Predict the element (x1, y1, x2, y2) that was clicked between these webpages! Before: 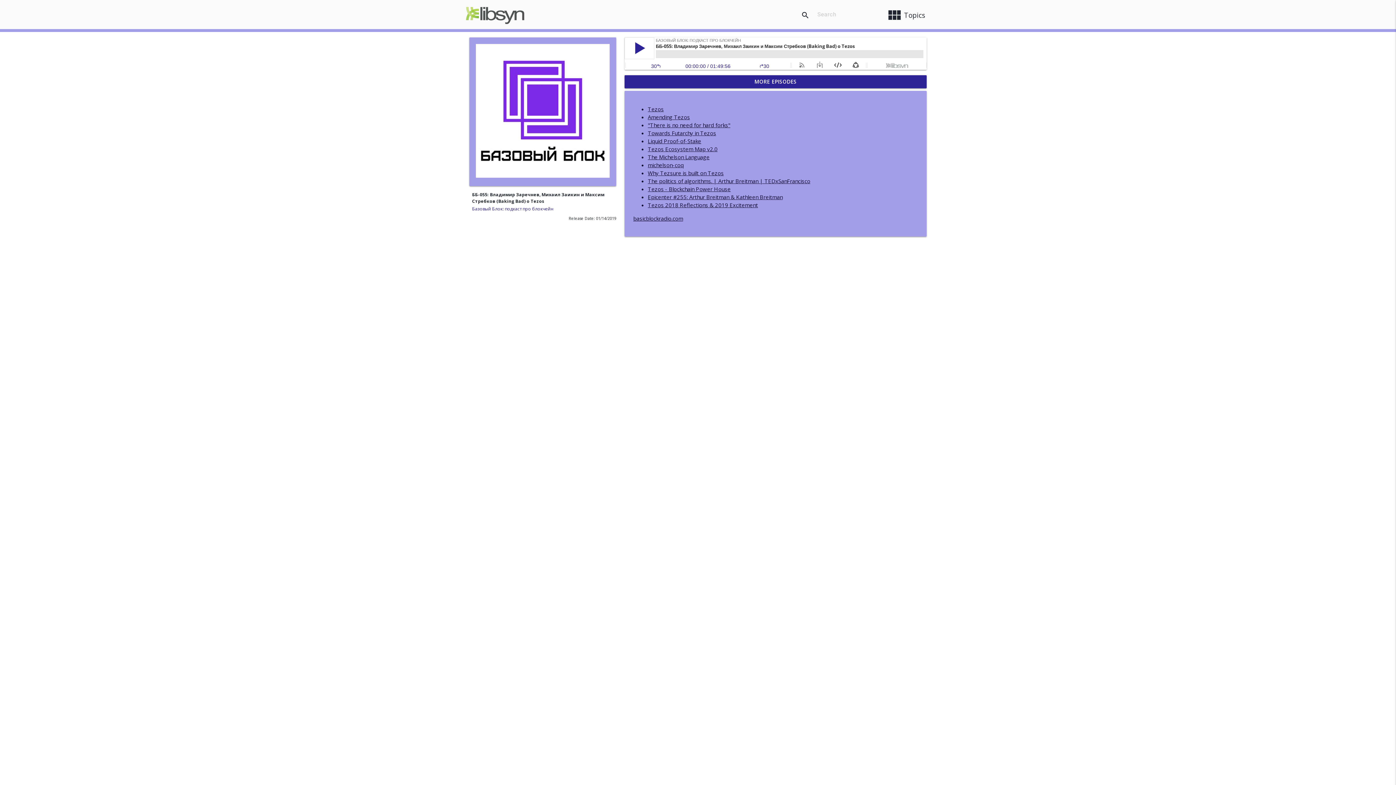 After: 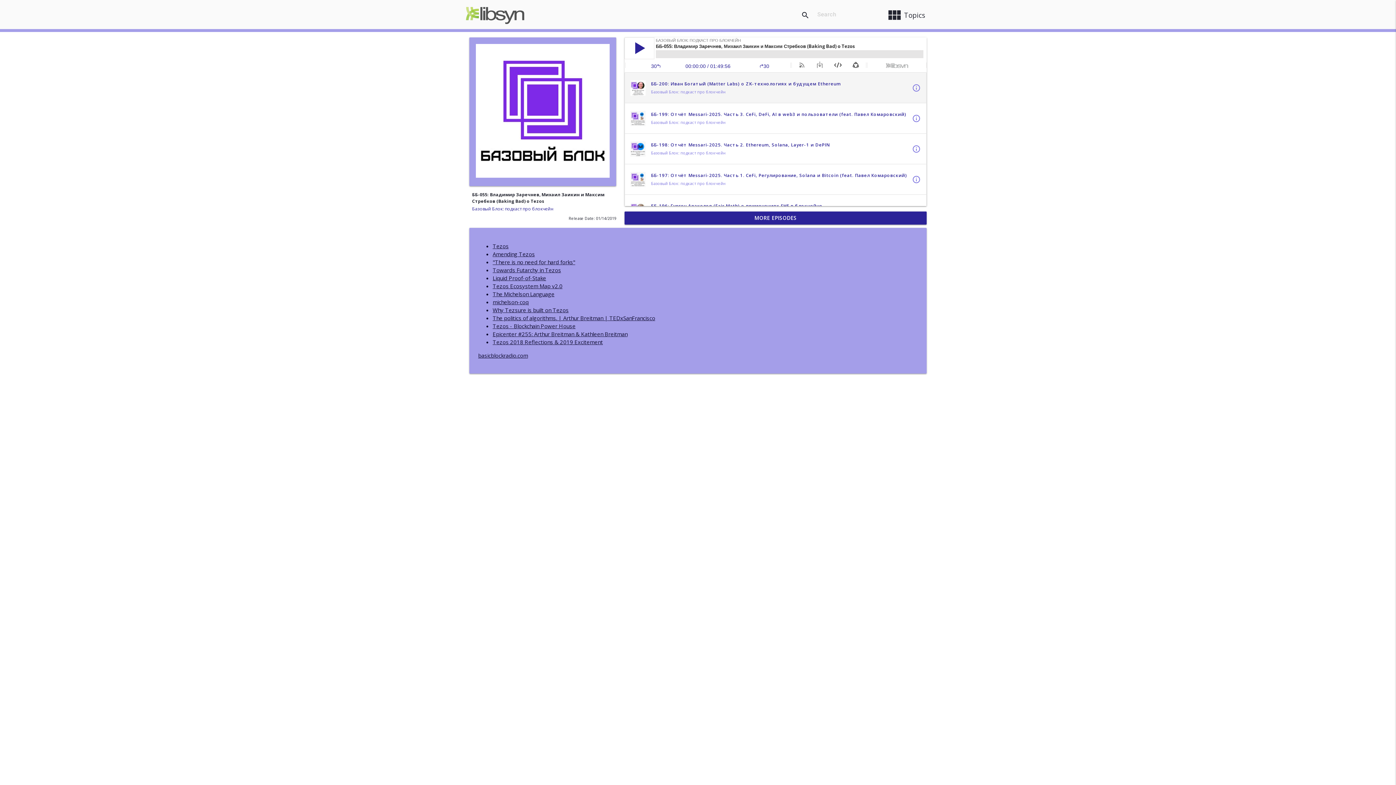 Action: bbox: (624, 75, 926, 88) label: MORE EPISODES